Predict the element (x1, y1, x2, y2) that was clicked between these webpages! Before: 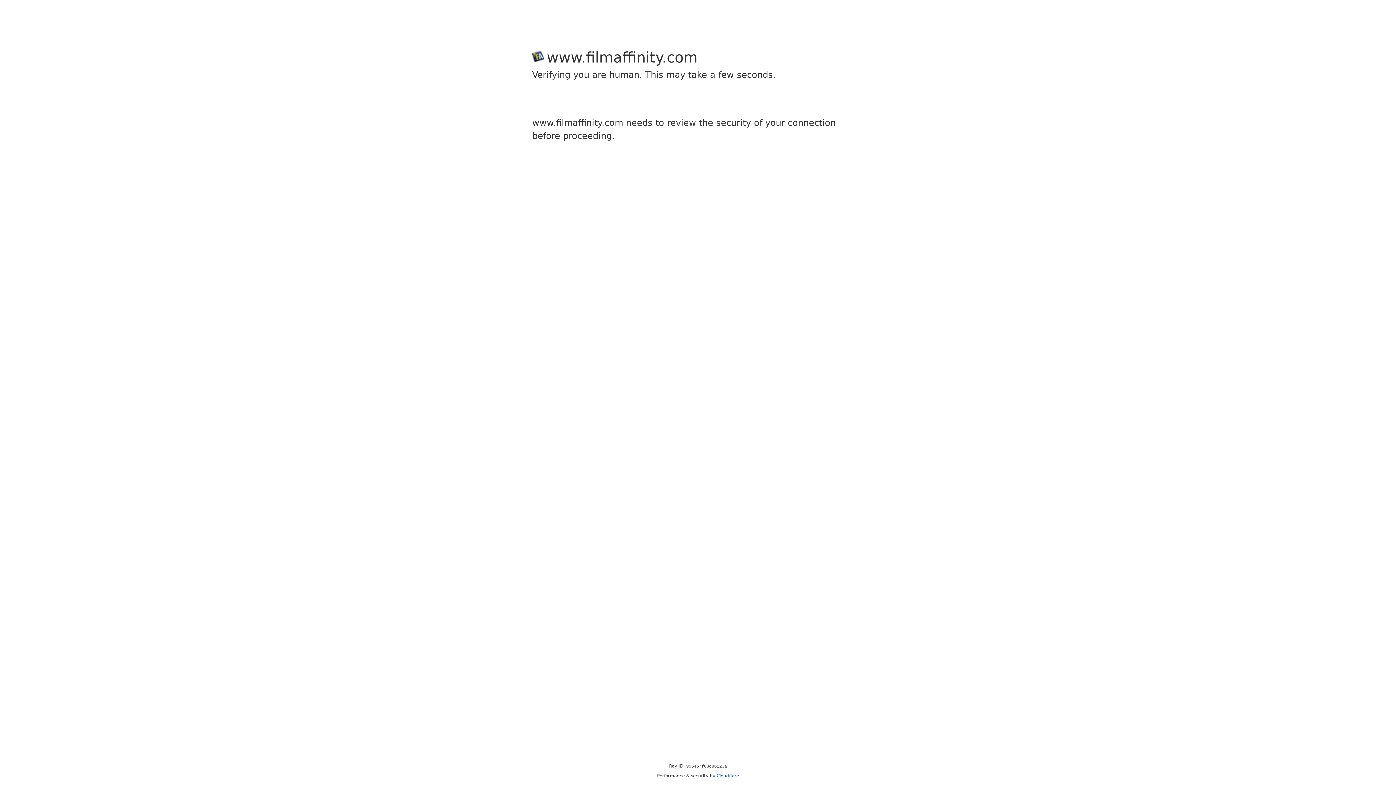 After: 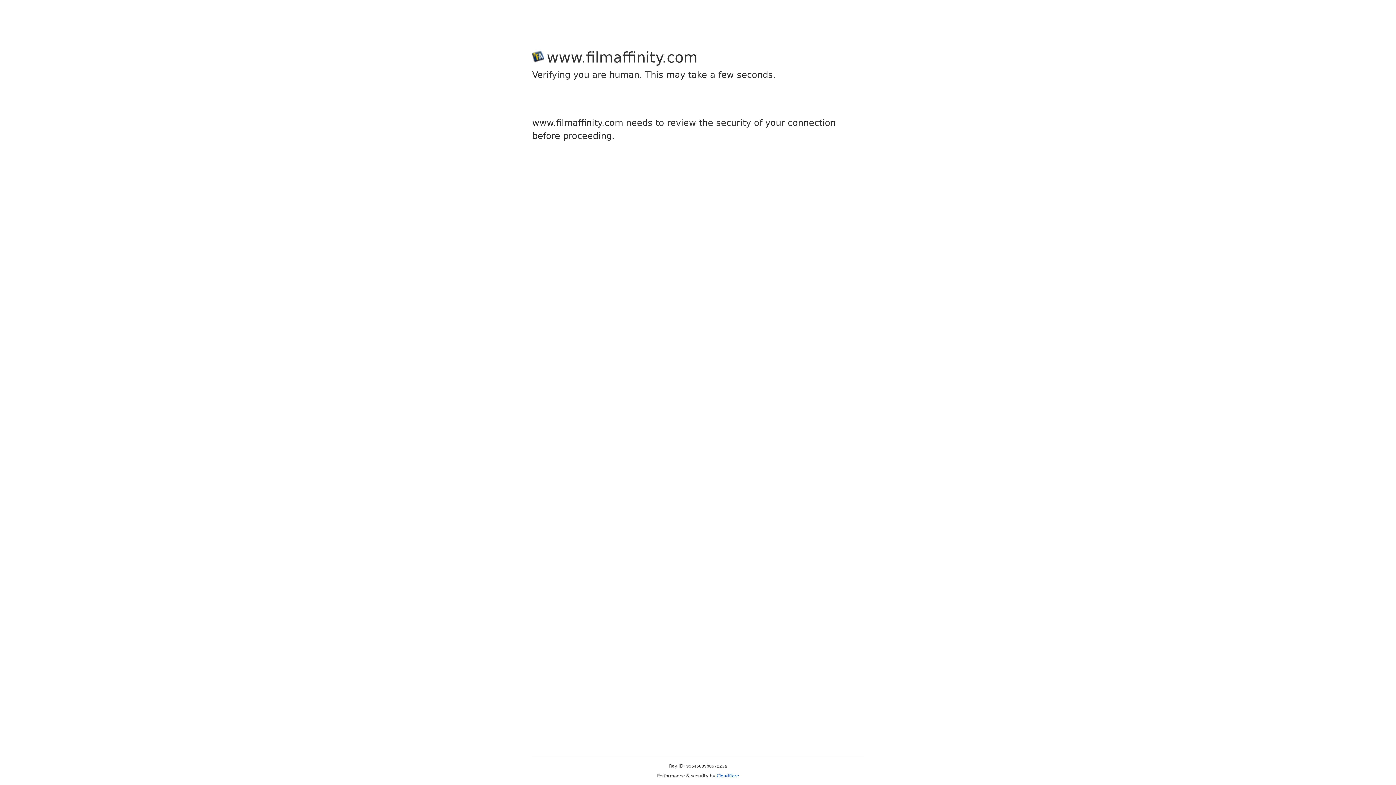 Action: bbox: (716, 773, 739, 778) label: Cloudflare